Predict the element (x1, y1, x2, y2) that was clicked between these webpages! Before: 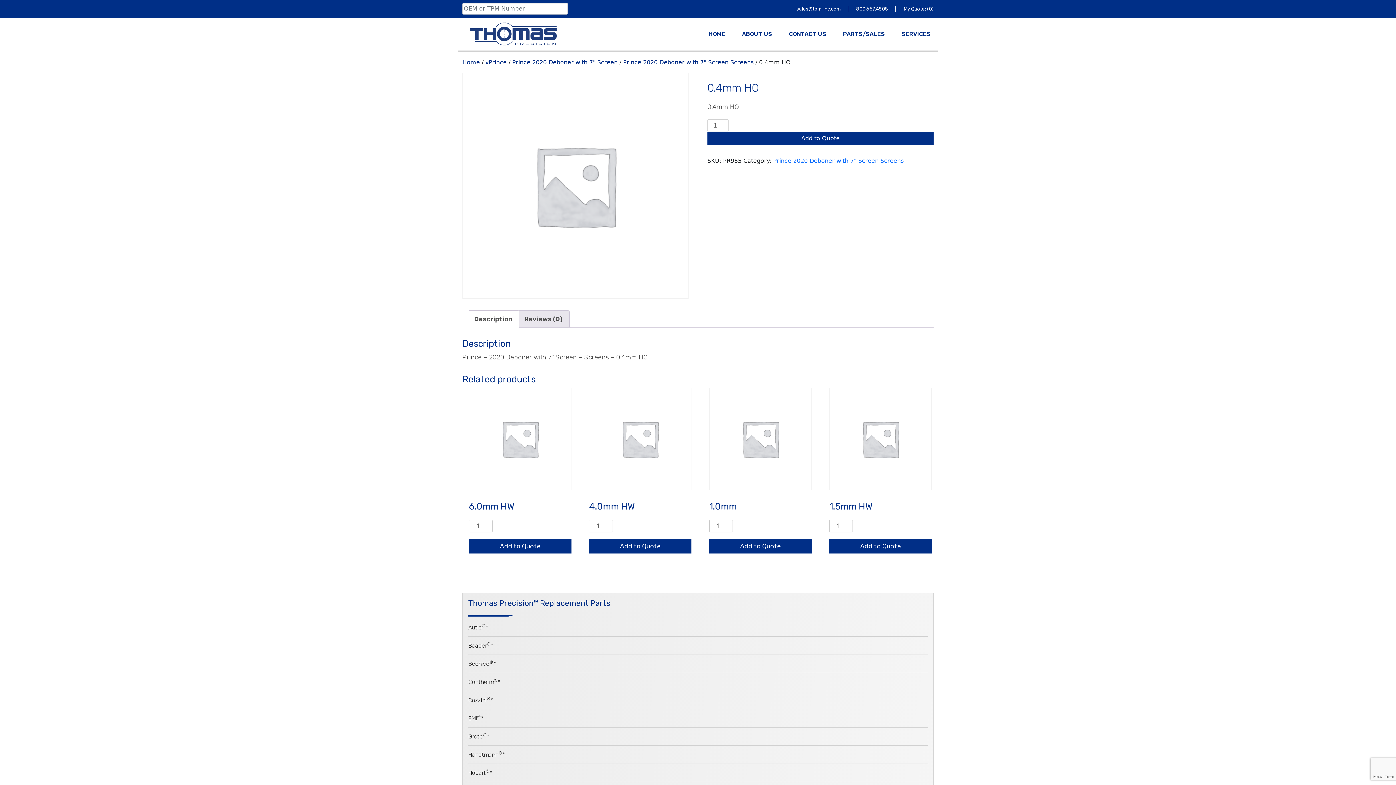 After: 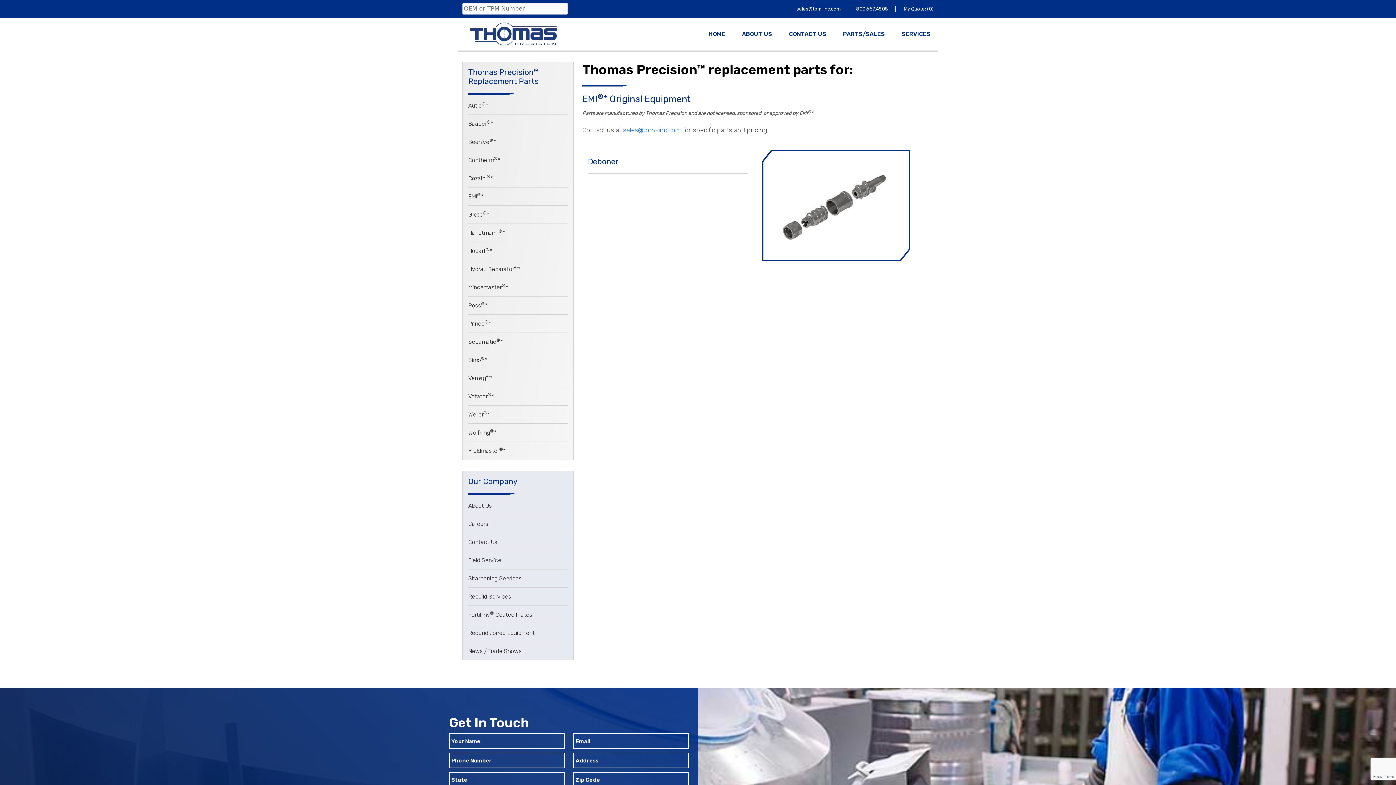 Action: bbox: (468, 715, 483, 722) label: EMI®*